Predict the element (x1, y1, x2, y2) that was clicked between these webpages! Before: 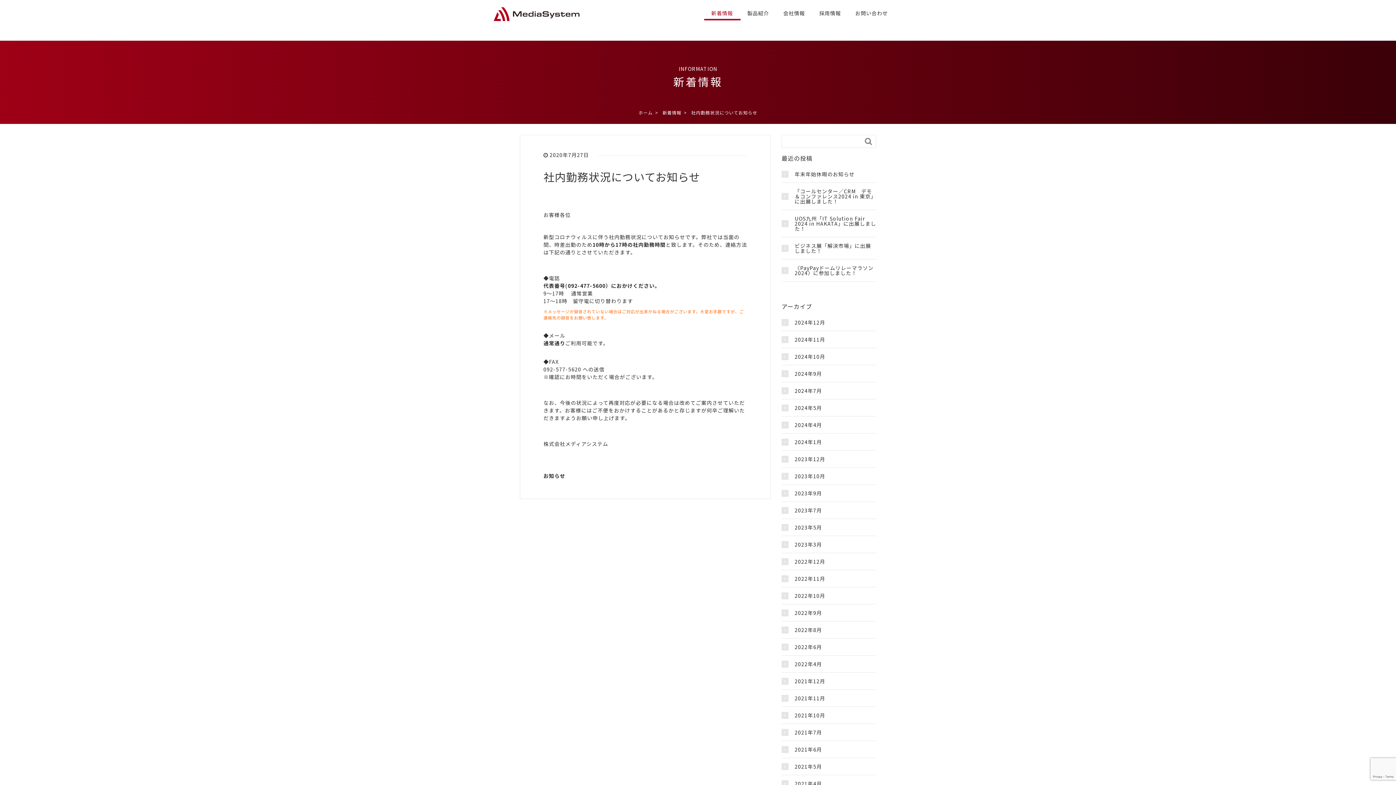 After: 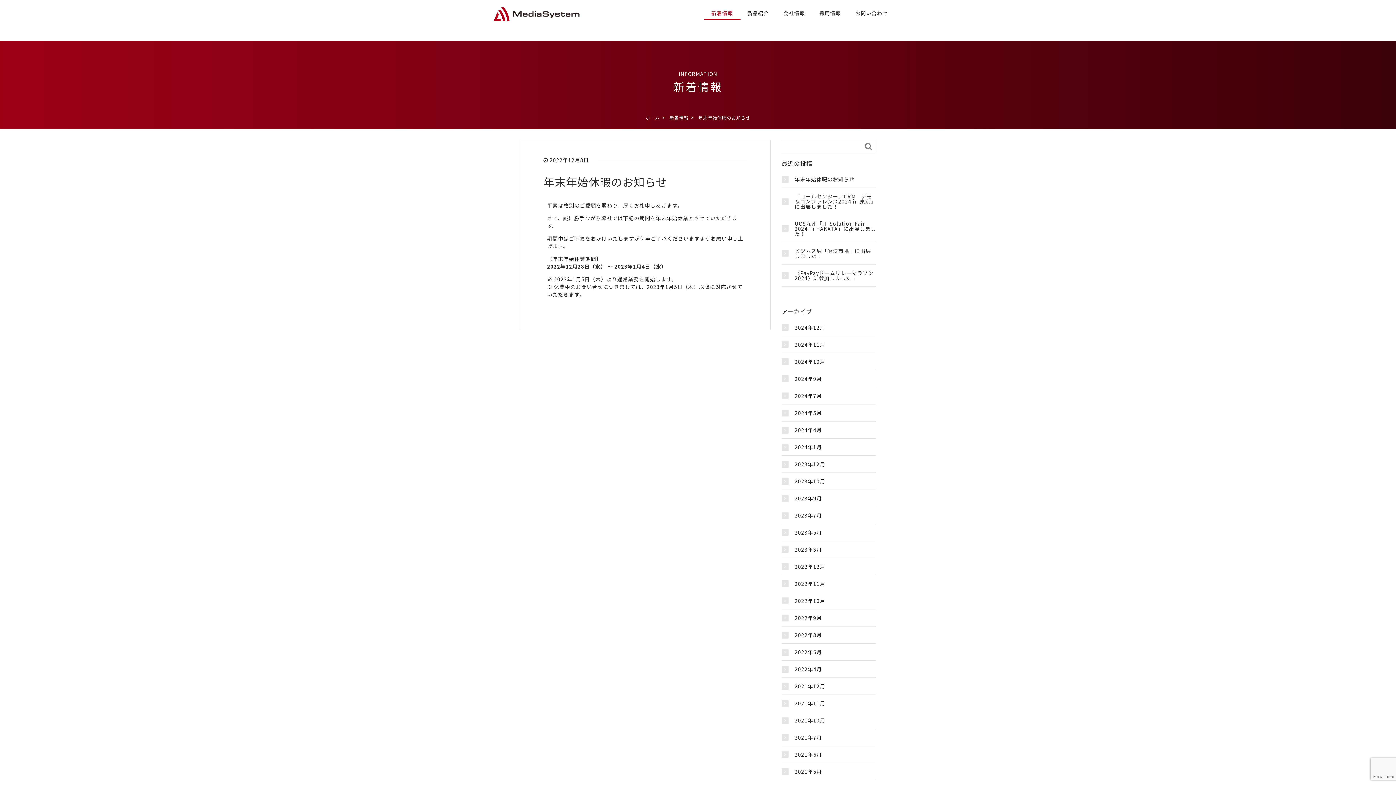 Action: bbox: (781, 555, 876, 568) label: 2022年12月